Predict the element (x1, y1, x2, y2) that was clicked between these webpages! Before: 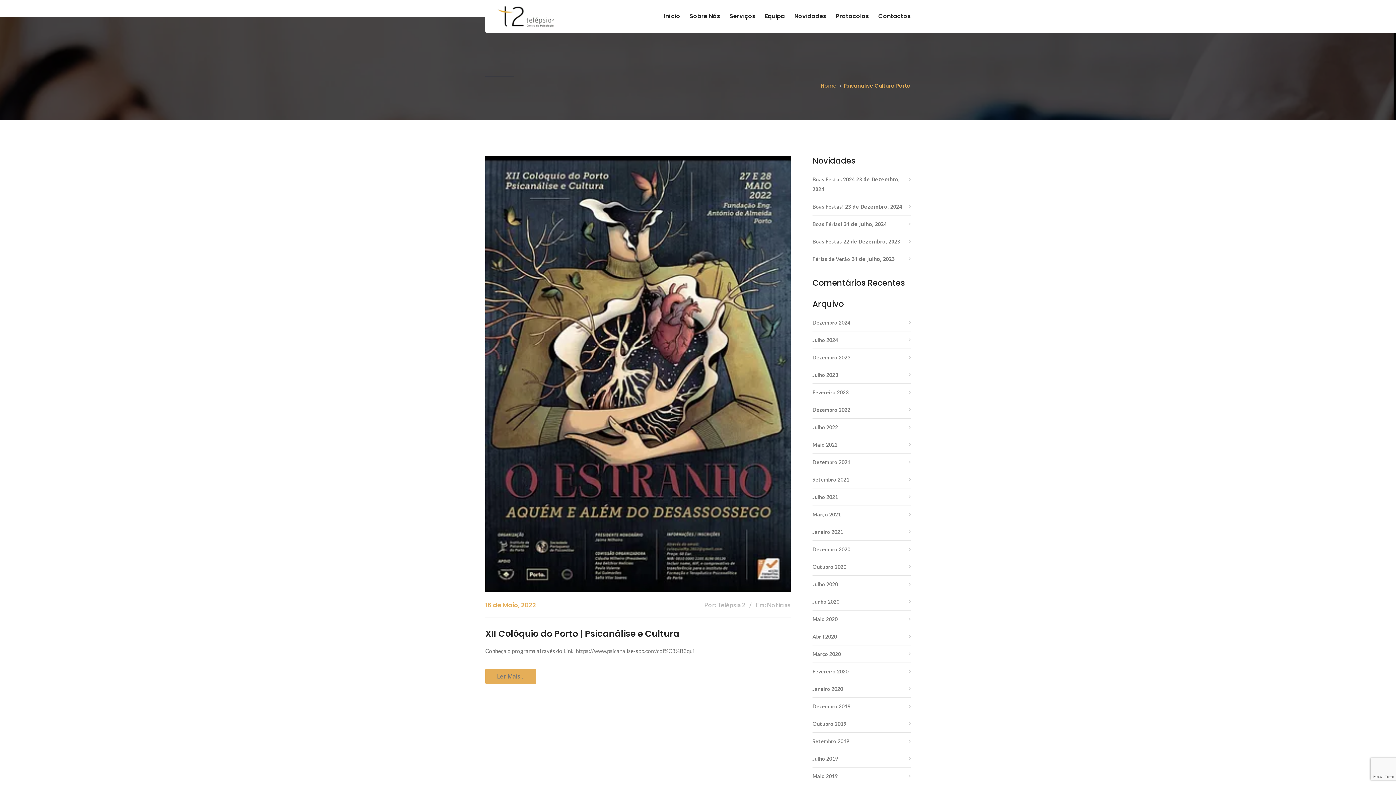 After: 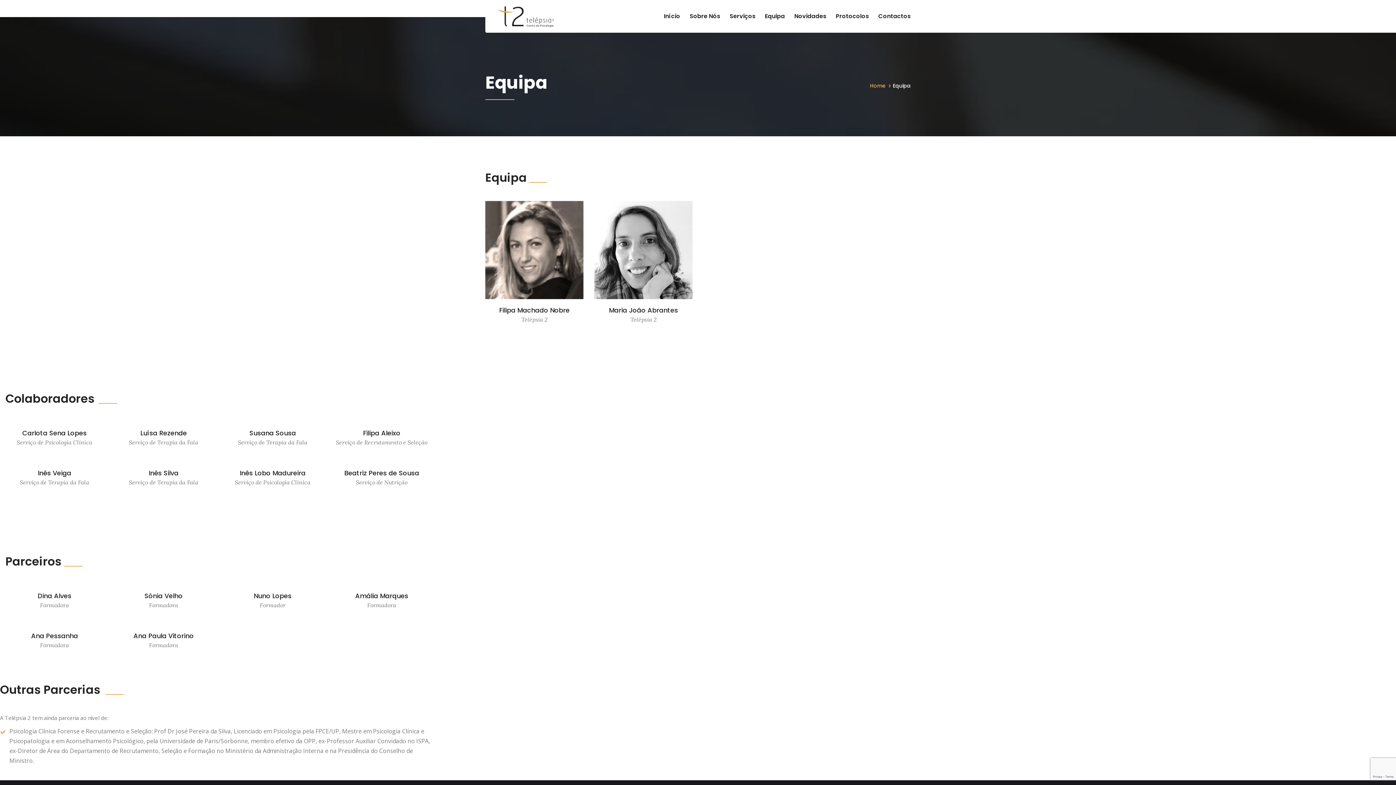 Action: label: Equipa bbox: (765, 3, 785, 29)